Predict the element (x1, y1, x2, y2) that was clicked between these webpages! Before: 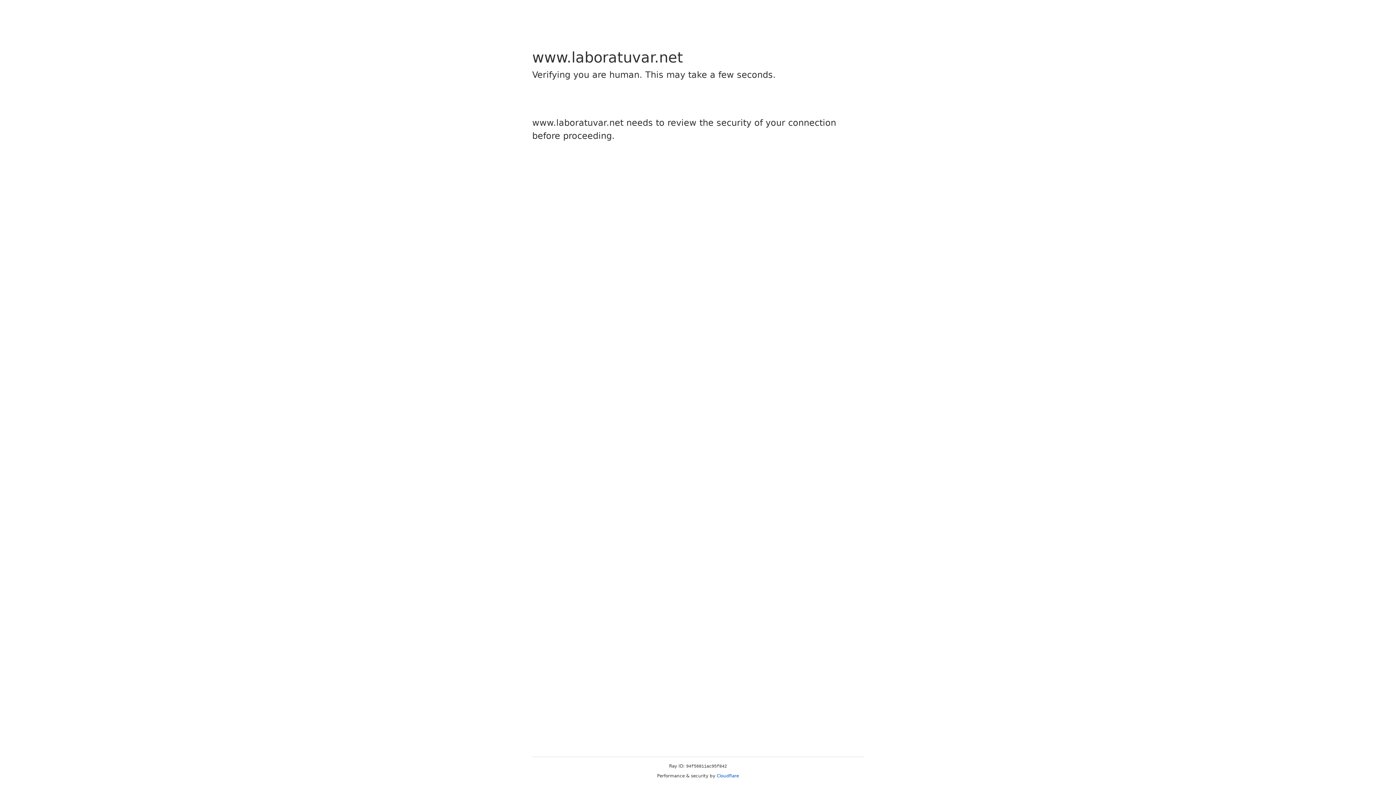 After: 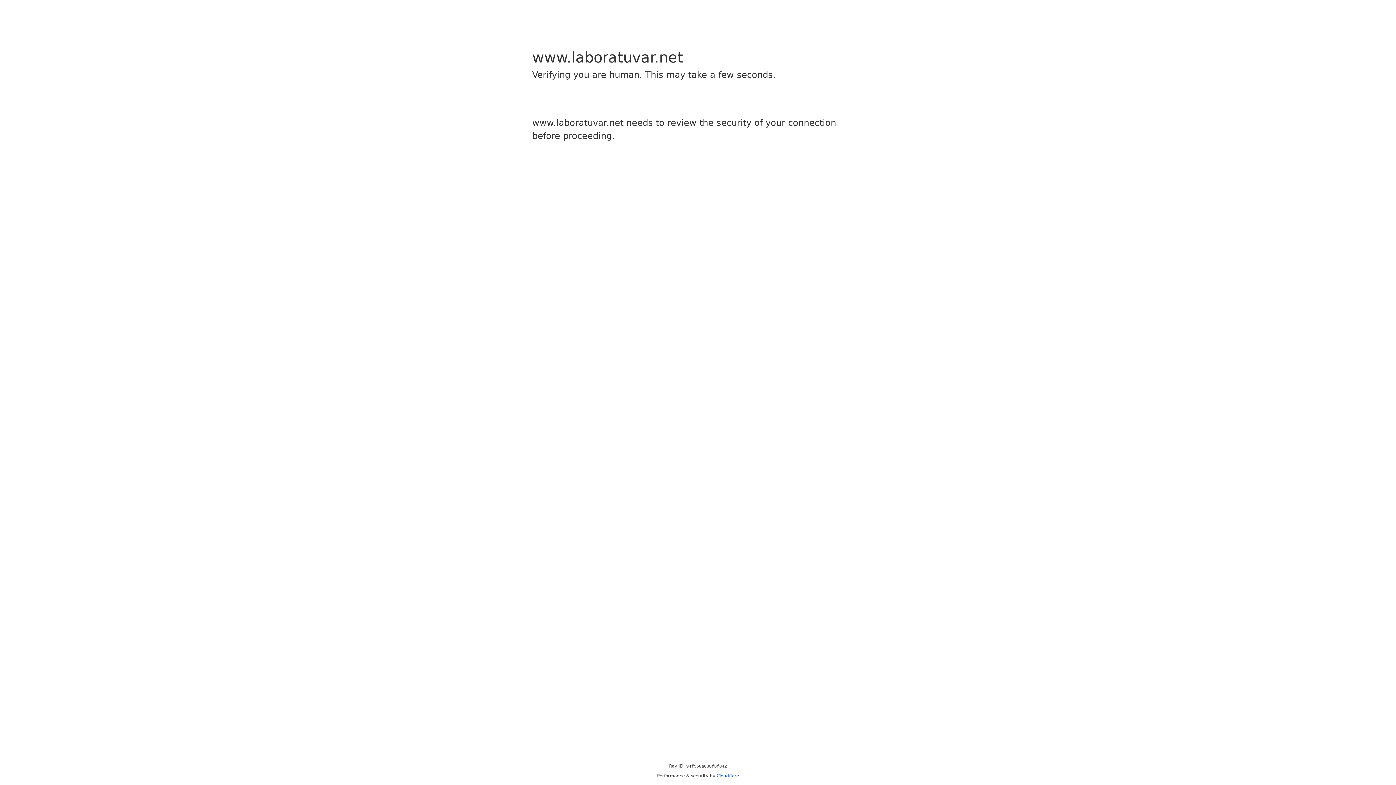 Action: label: Cloudflare bbox: (716, 773, 739, 778)